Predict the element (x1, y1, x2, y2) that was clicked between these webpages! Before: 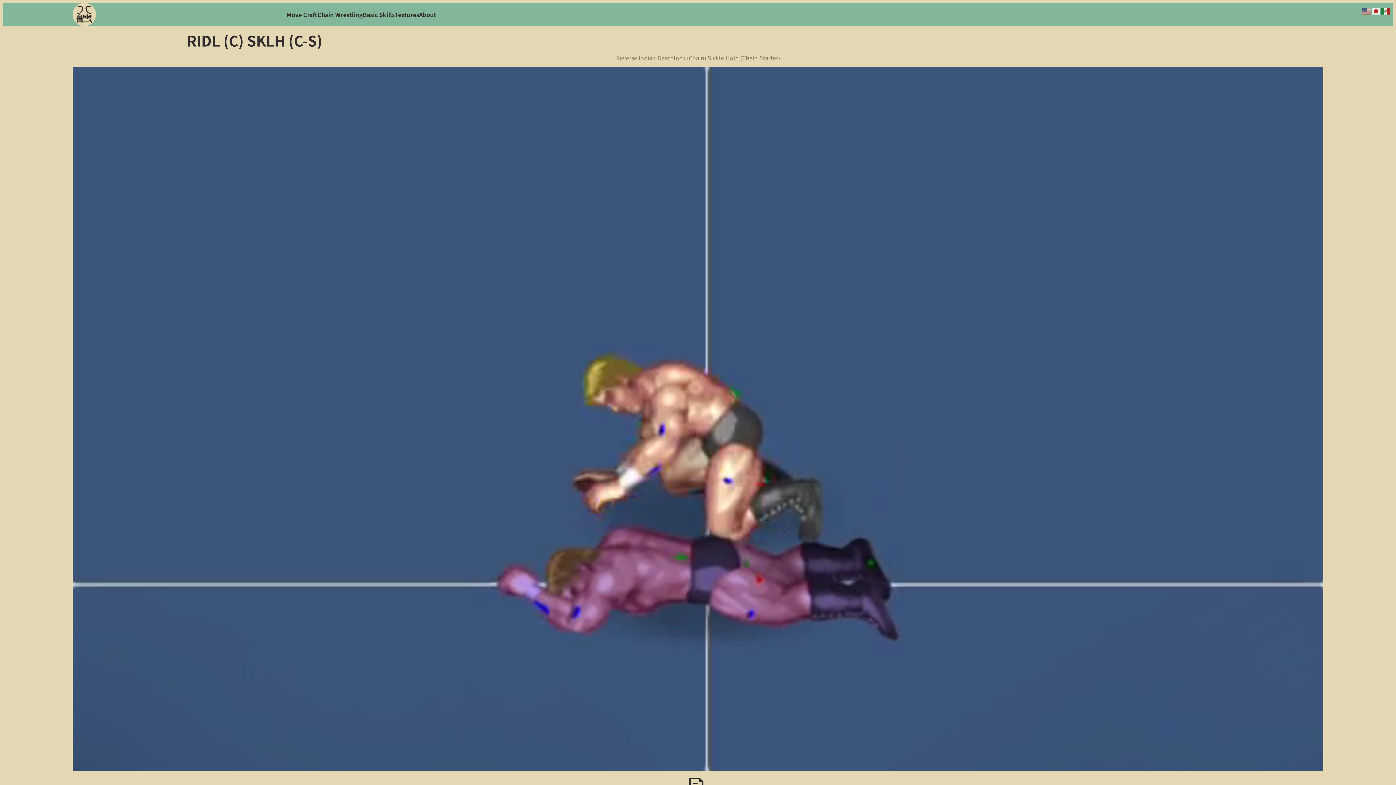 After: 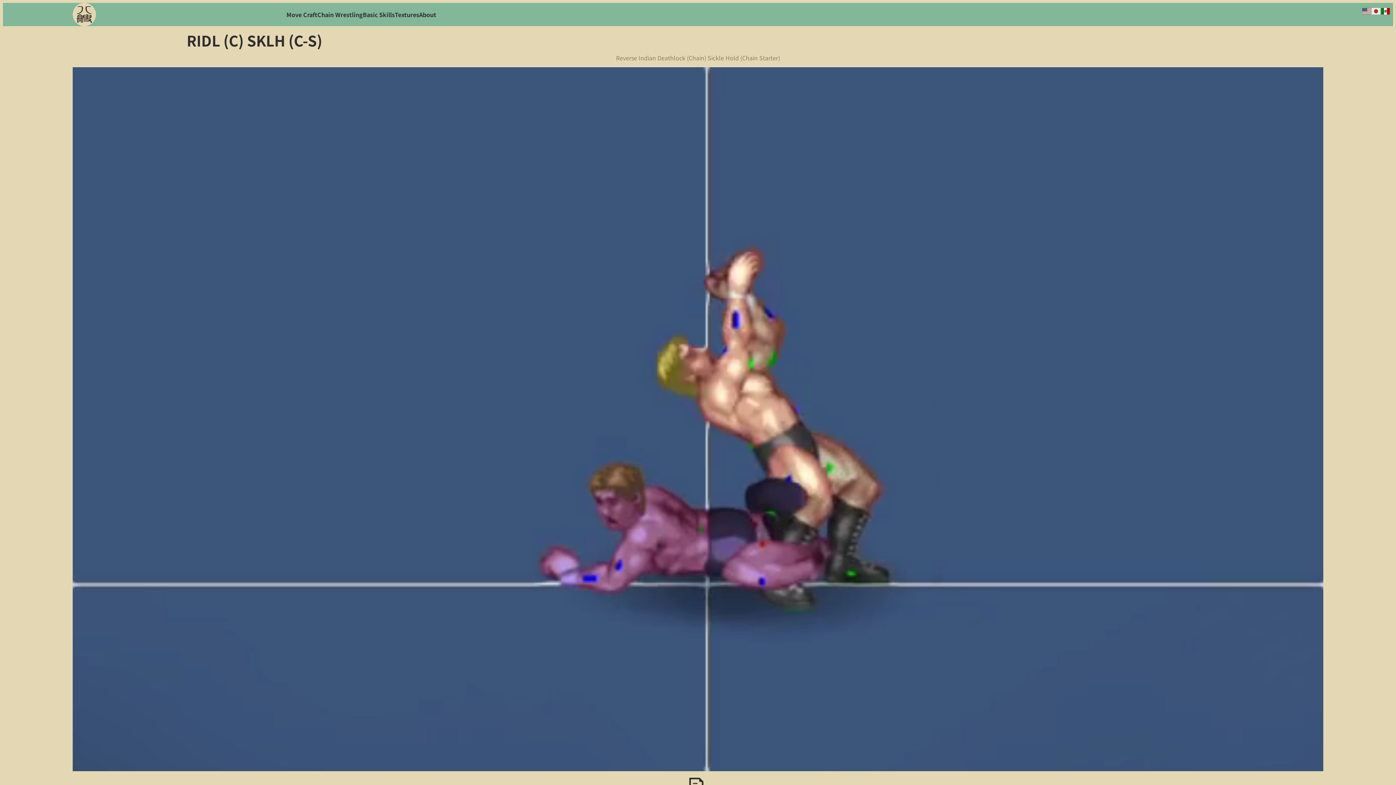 Action: bbox: (1381, 5, 1390, 14)